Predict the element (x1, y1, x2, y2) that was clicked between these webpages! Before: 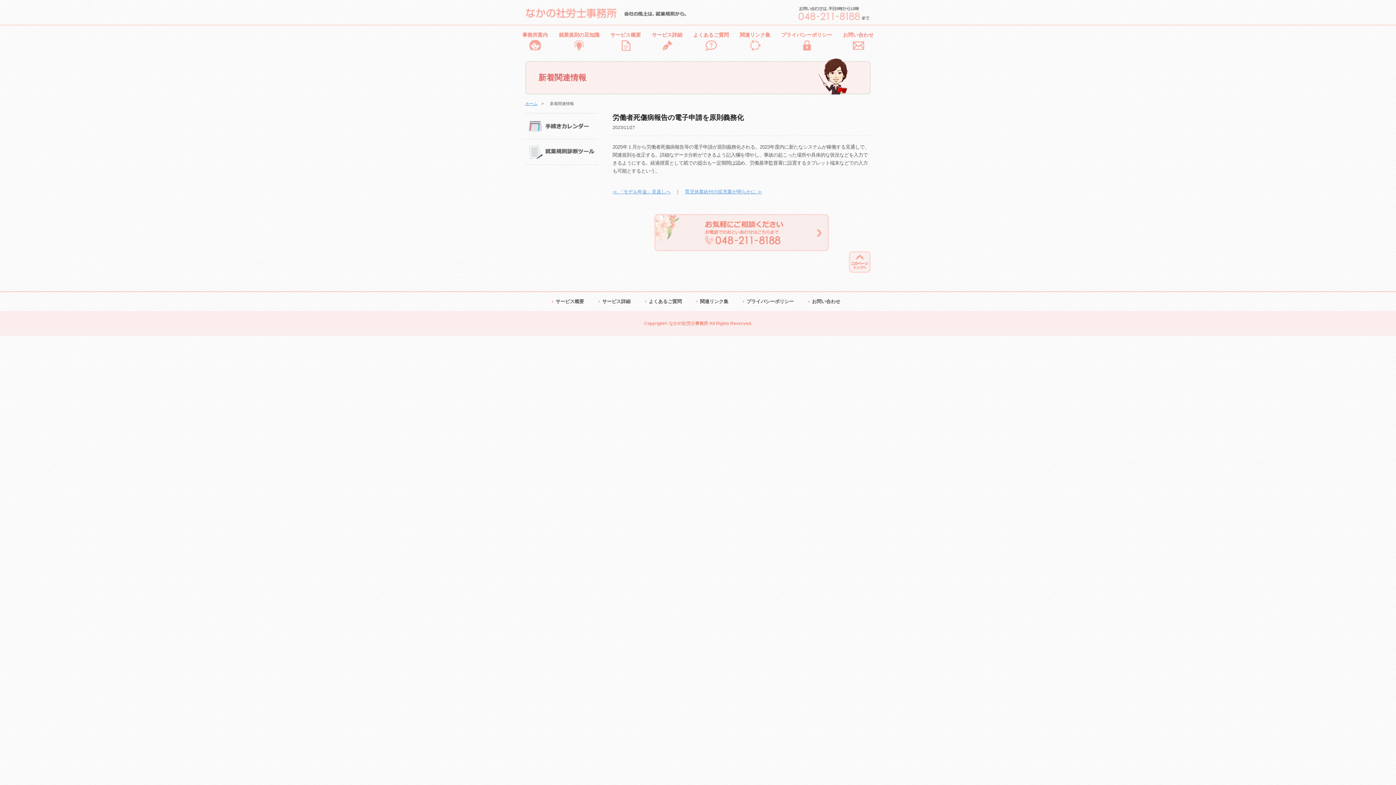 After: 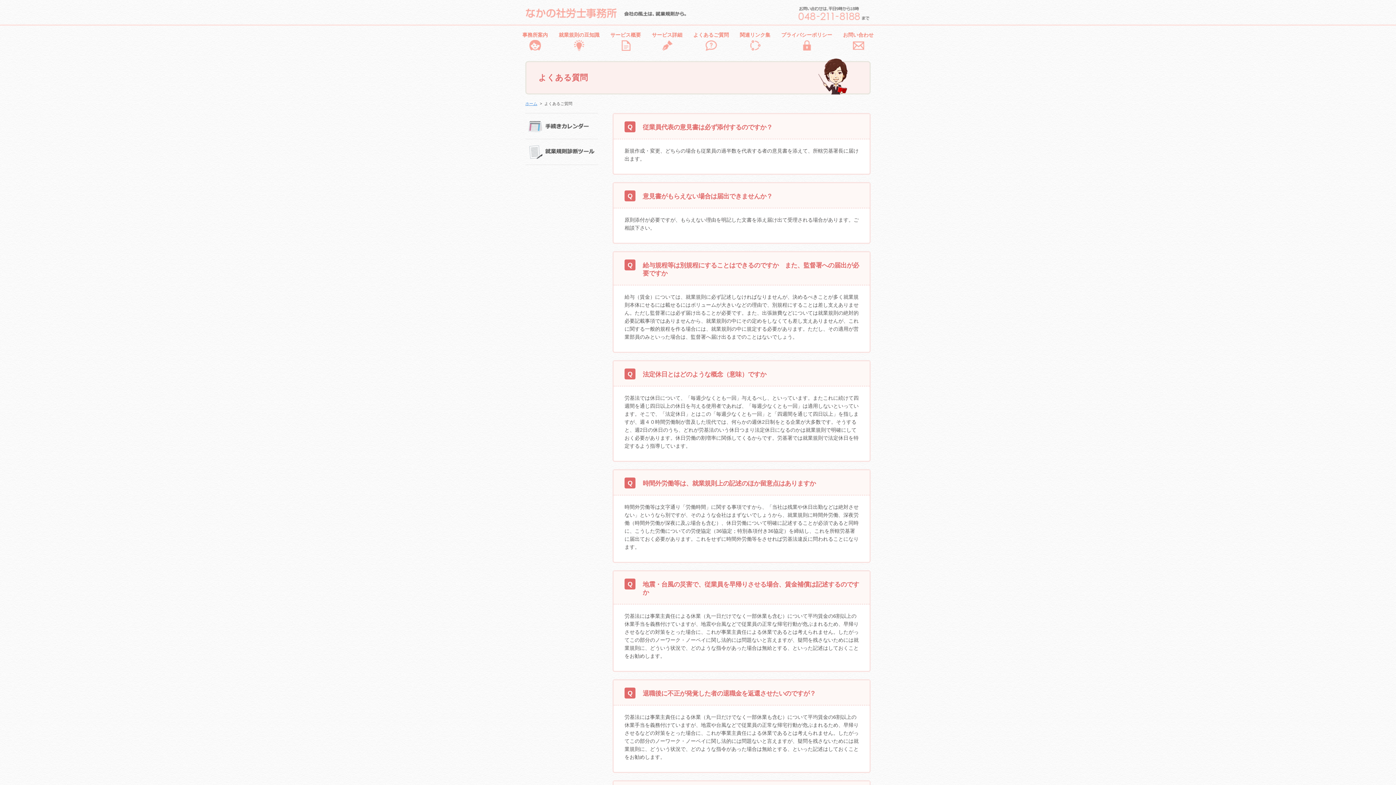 Action: bbox: (645, 294, 685, 309) label: よくあるご質問